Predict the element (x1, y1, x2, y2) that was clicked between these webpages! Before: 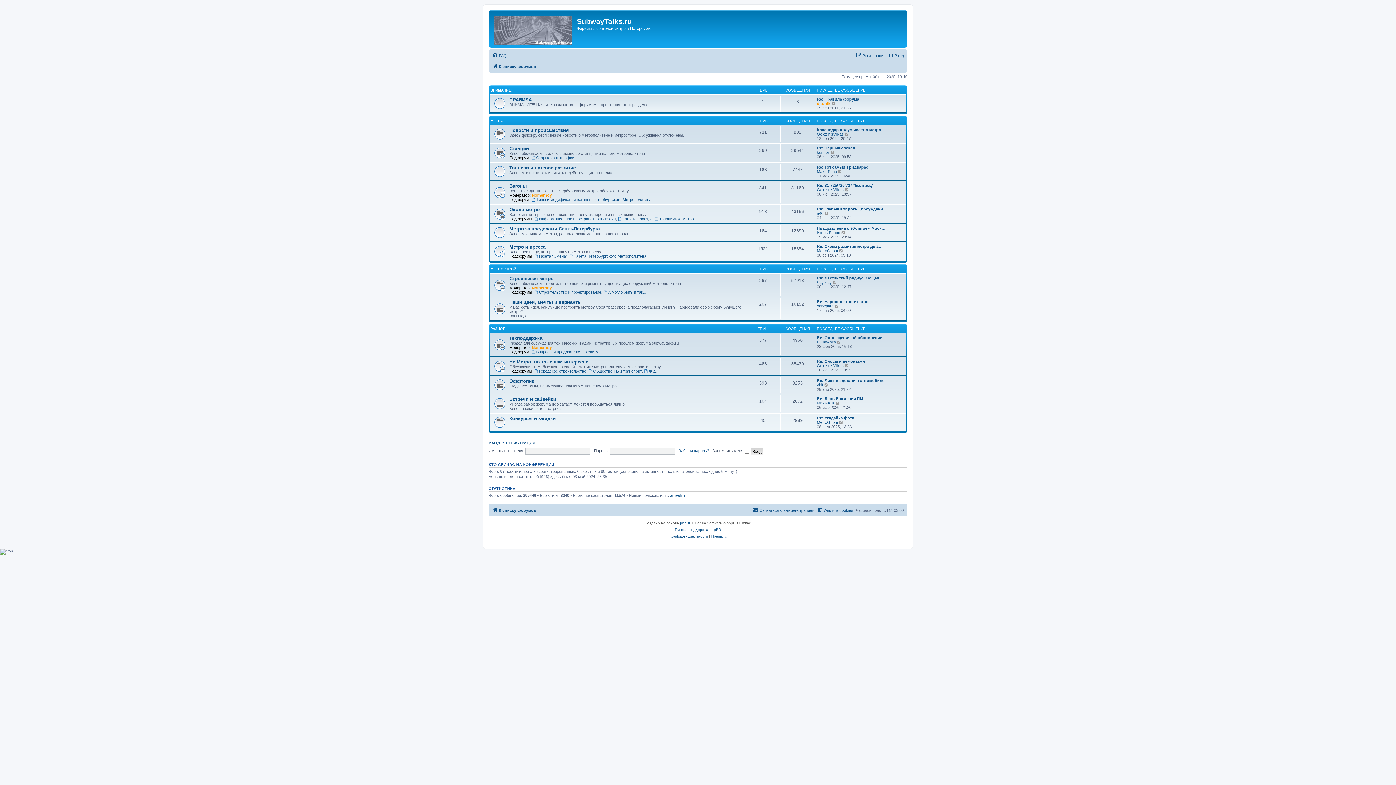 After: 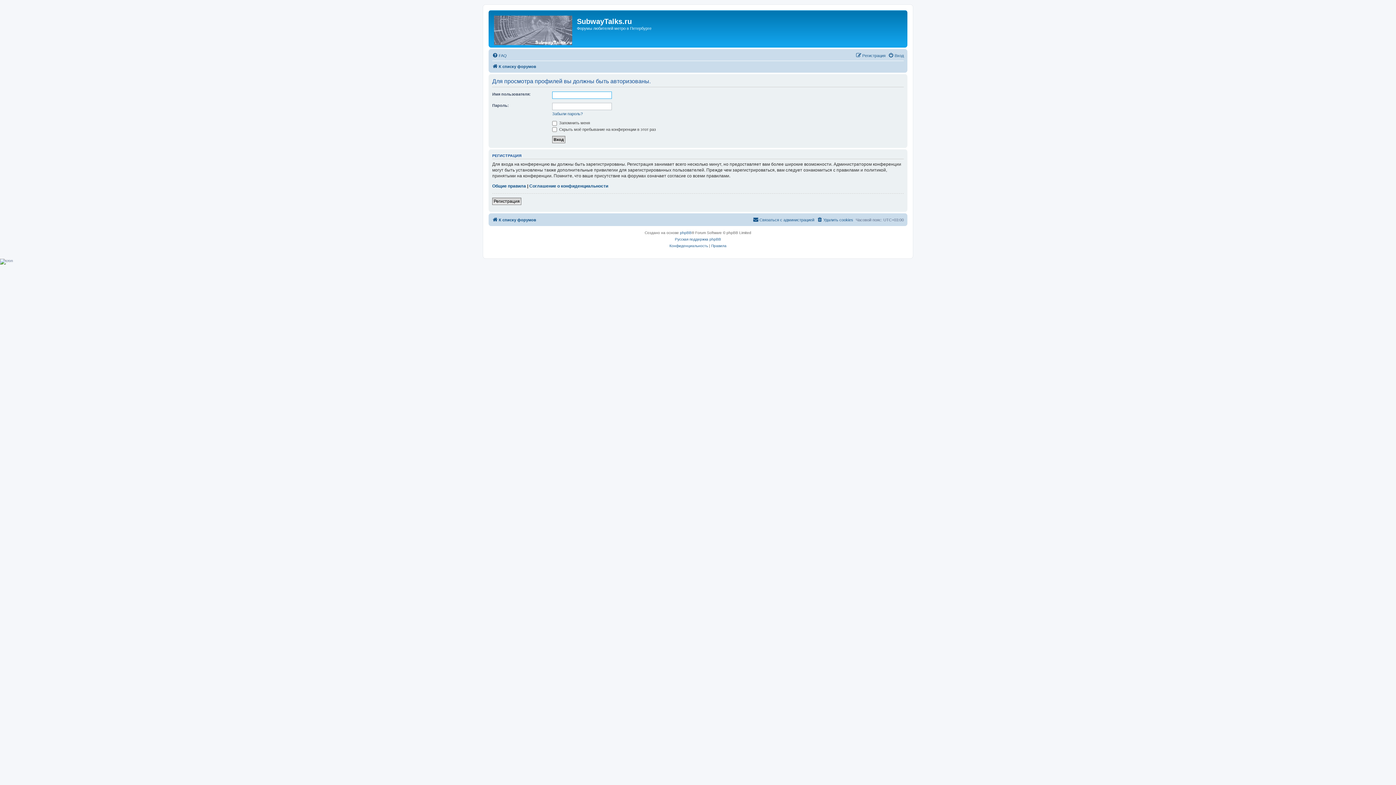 Action: bbox: (532, 345, 552, 349) label: Nomernoy